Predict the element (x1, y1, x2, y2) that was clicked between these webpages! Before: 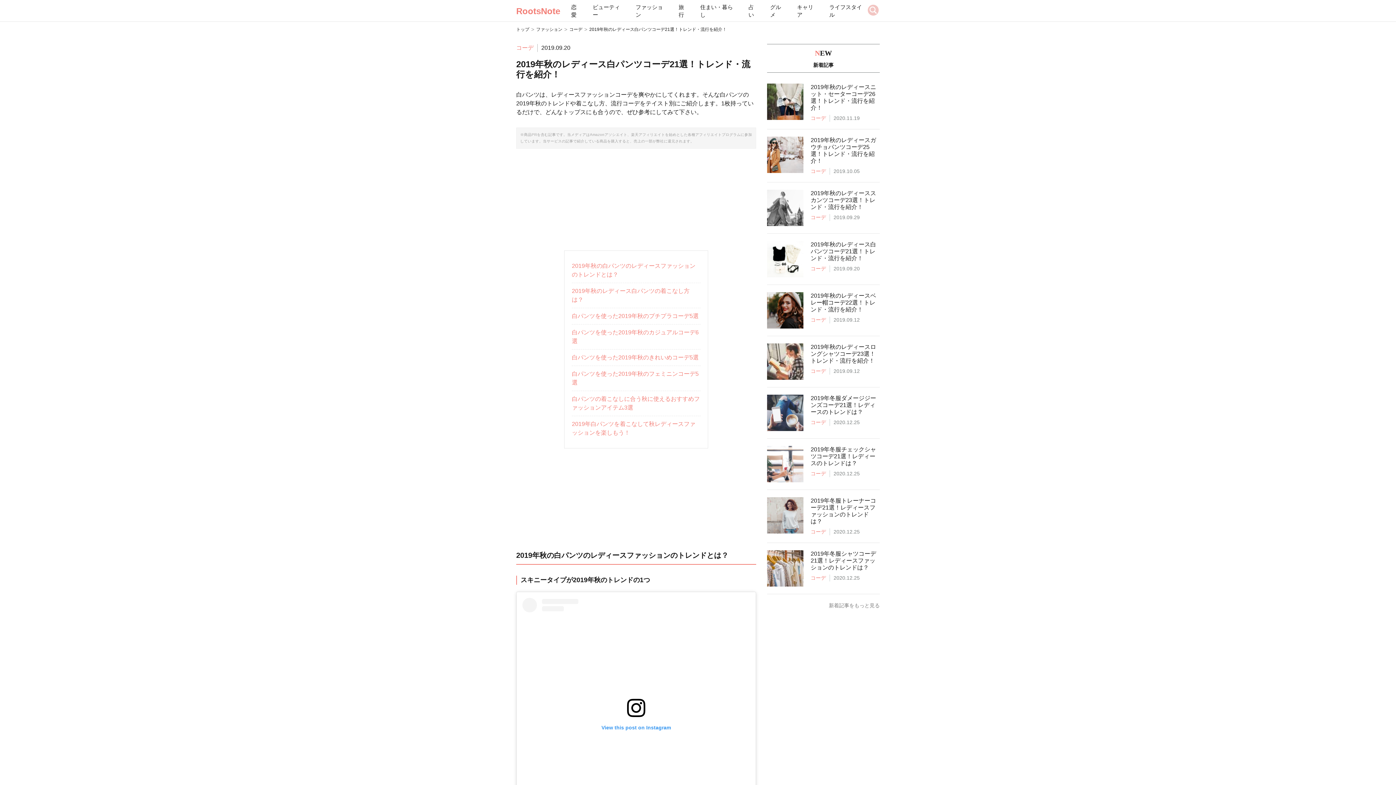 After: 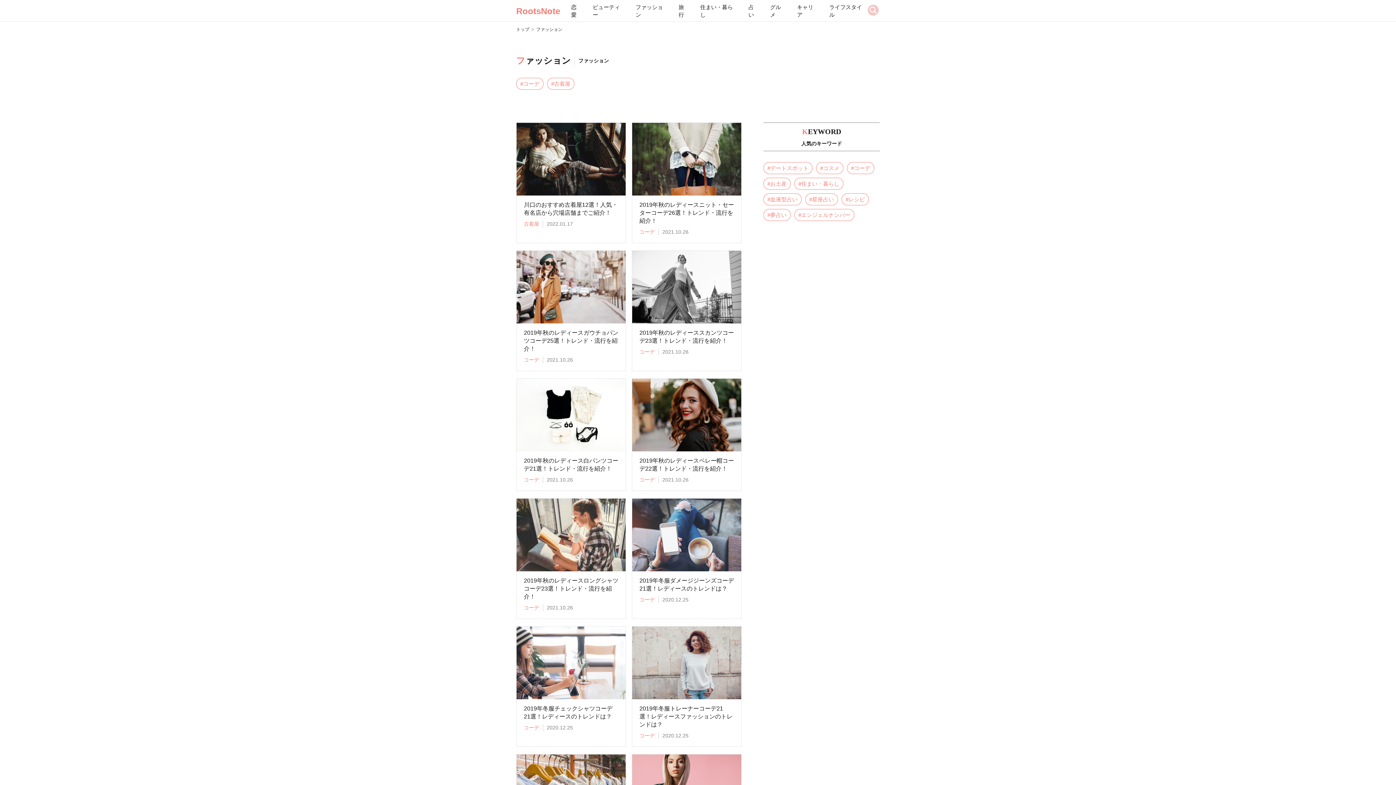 Action: bbox: (635, 3, 667, 18) label: ファッション